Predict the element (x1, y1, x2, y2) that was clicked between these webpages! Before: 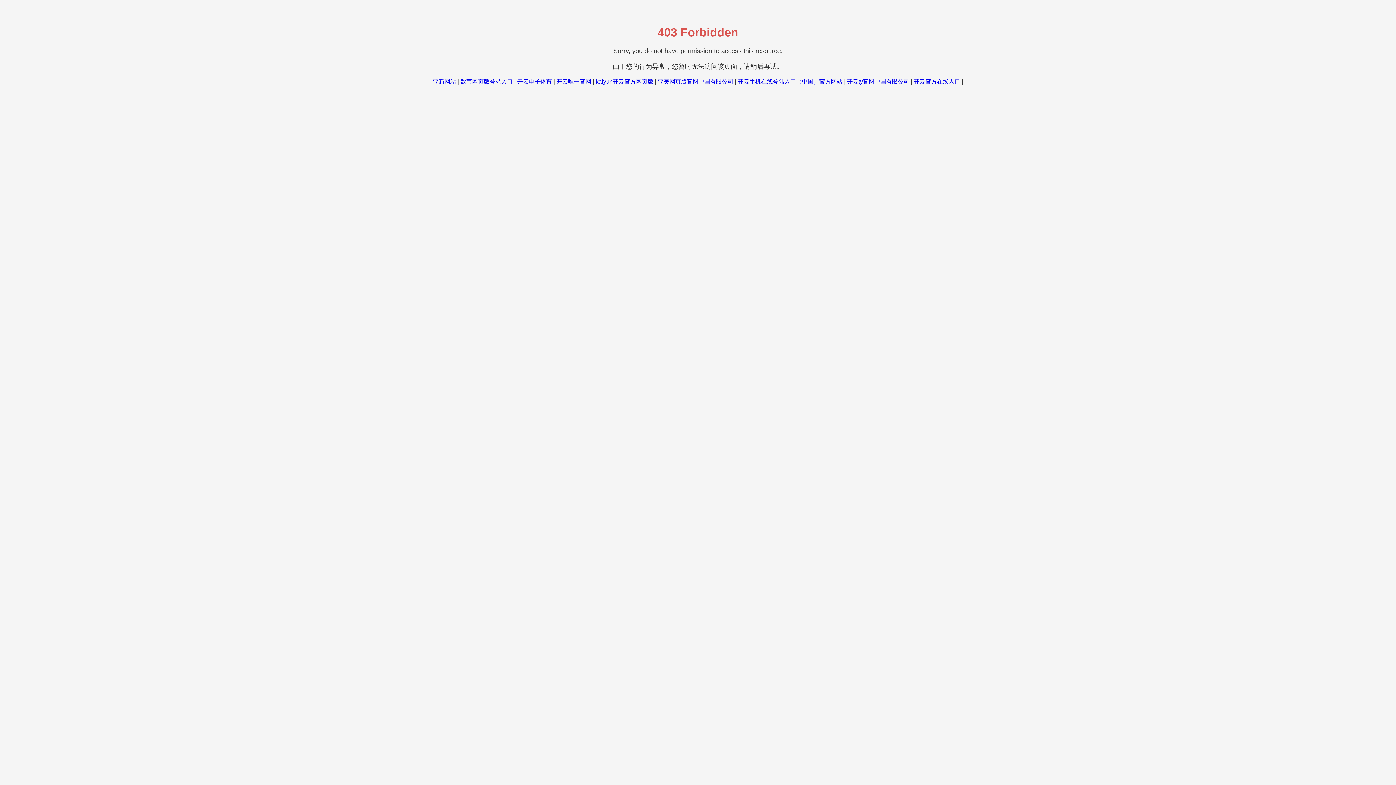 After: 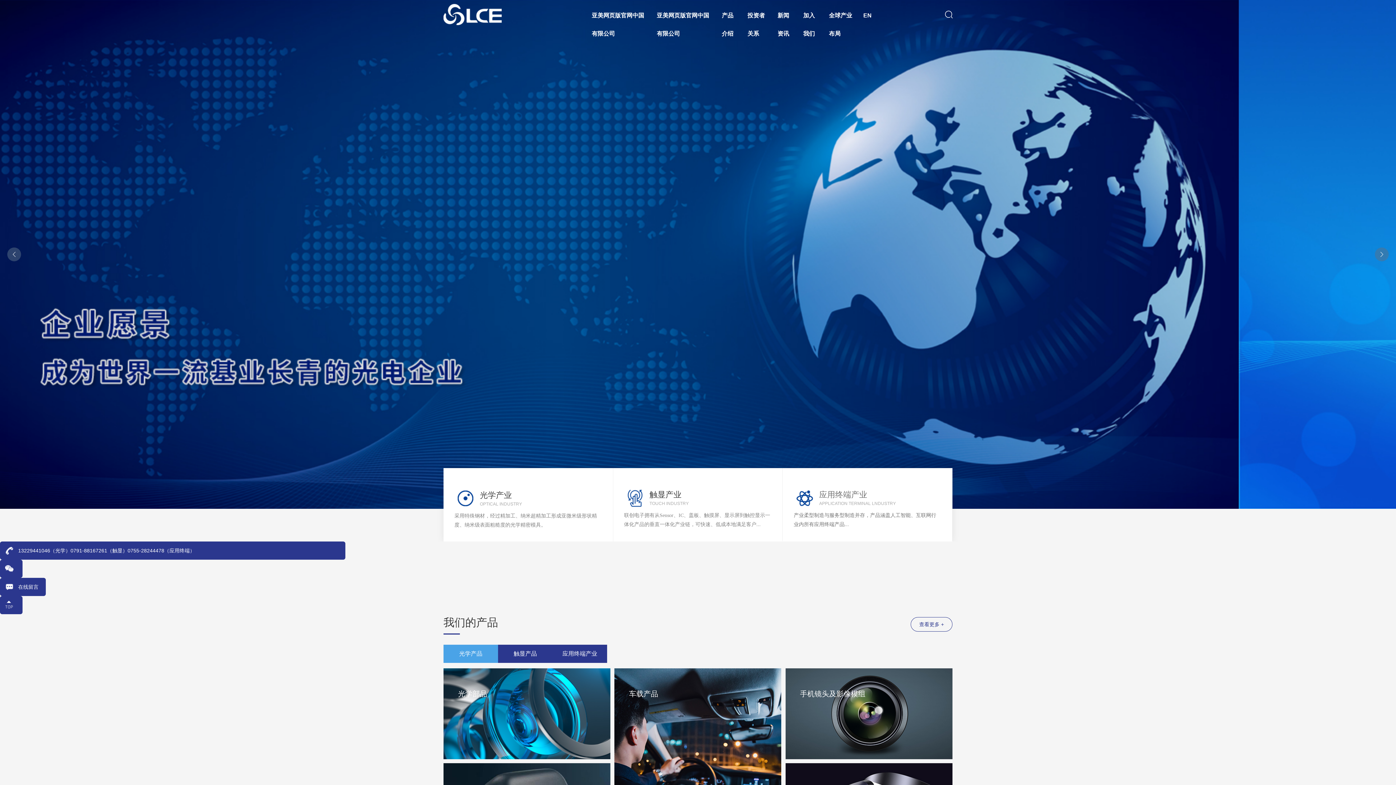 Action: label: 亚美网页版官网中国有限公司 bbox: (658, 78, 733, 84)